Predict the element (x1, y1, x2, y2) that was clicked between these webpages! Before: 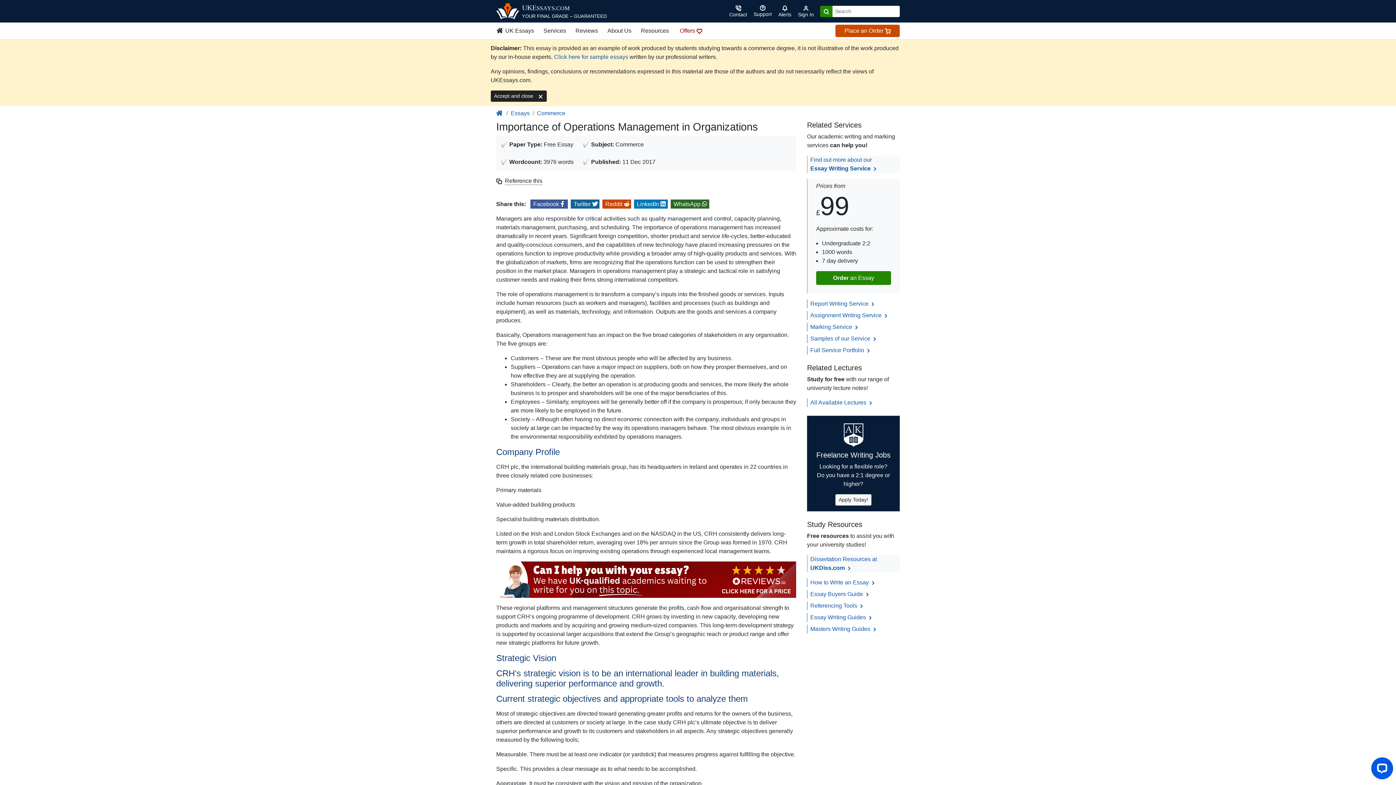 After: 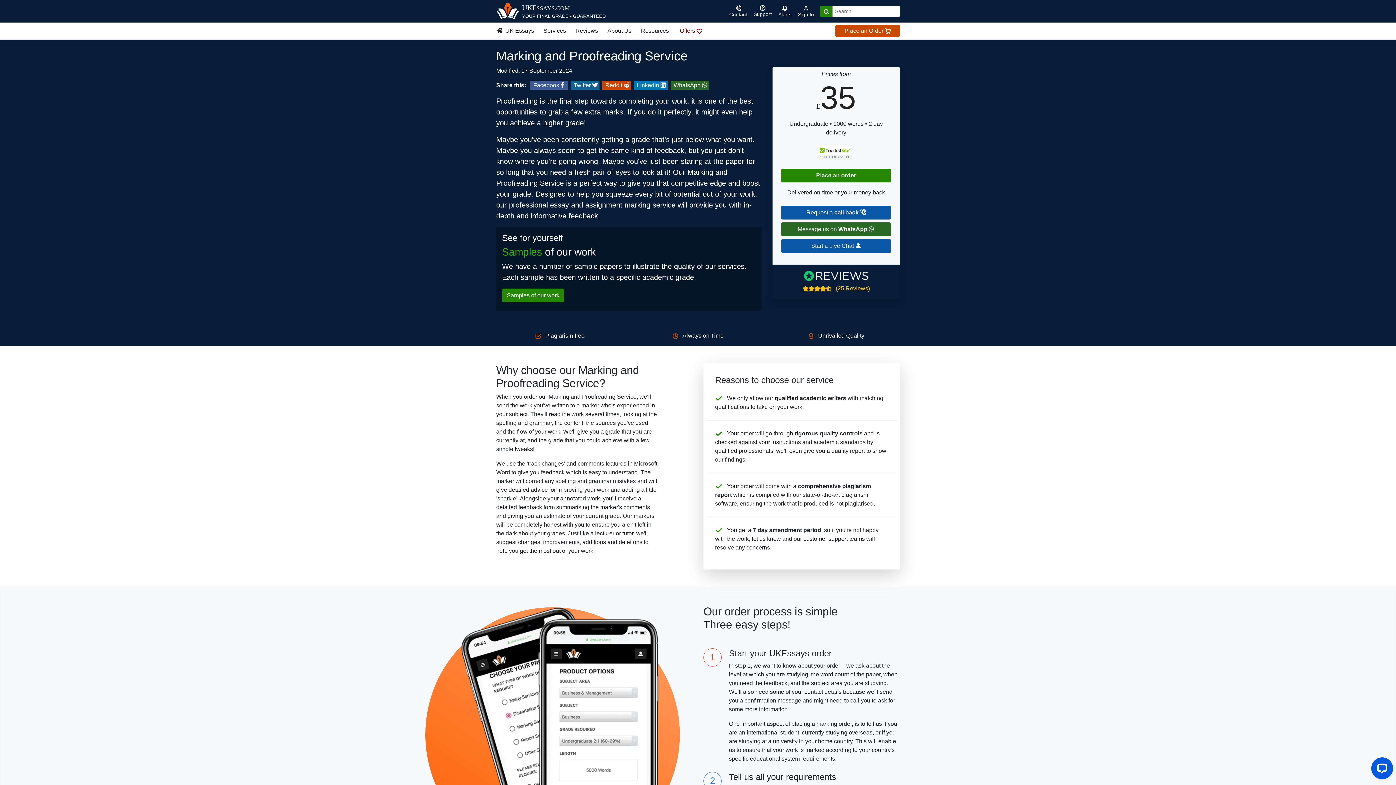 Action: bbox: (810, 324, 859, 330) label: Marking Service 